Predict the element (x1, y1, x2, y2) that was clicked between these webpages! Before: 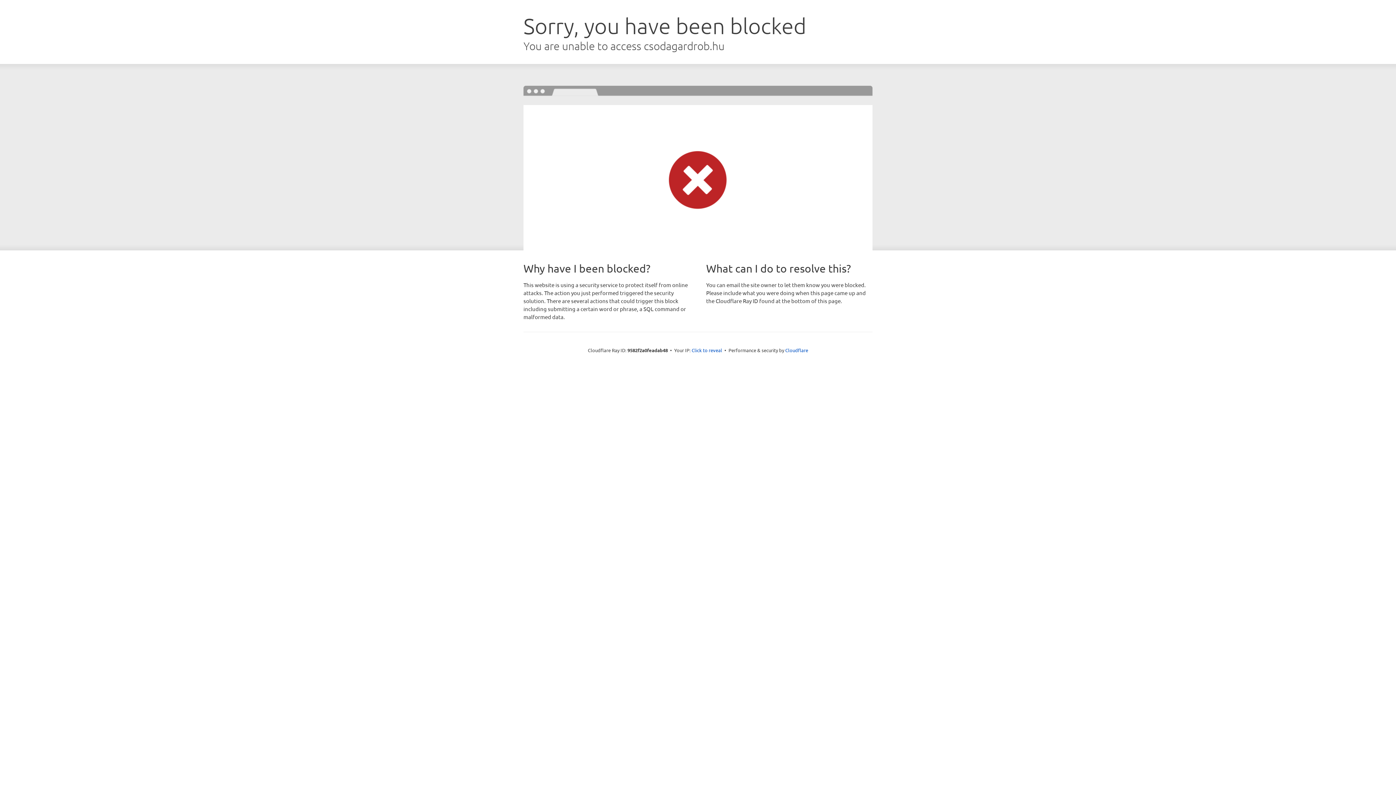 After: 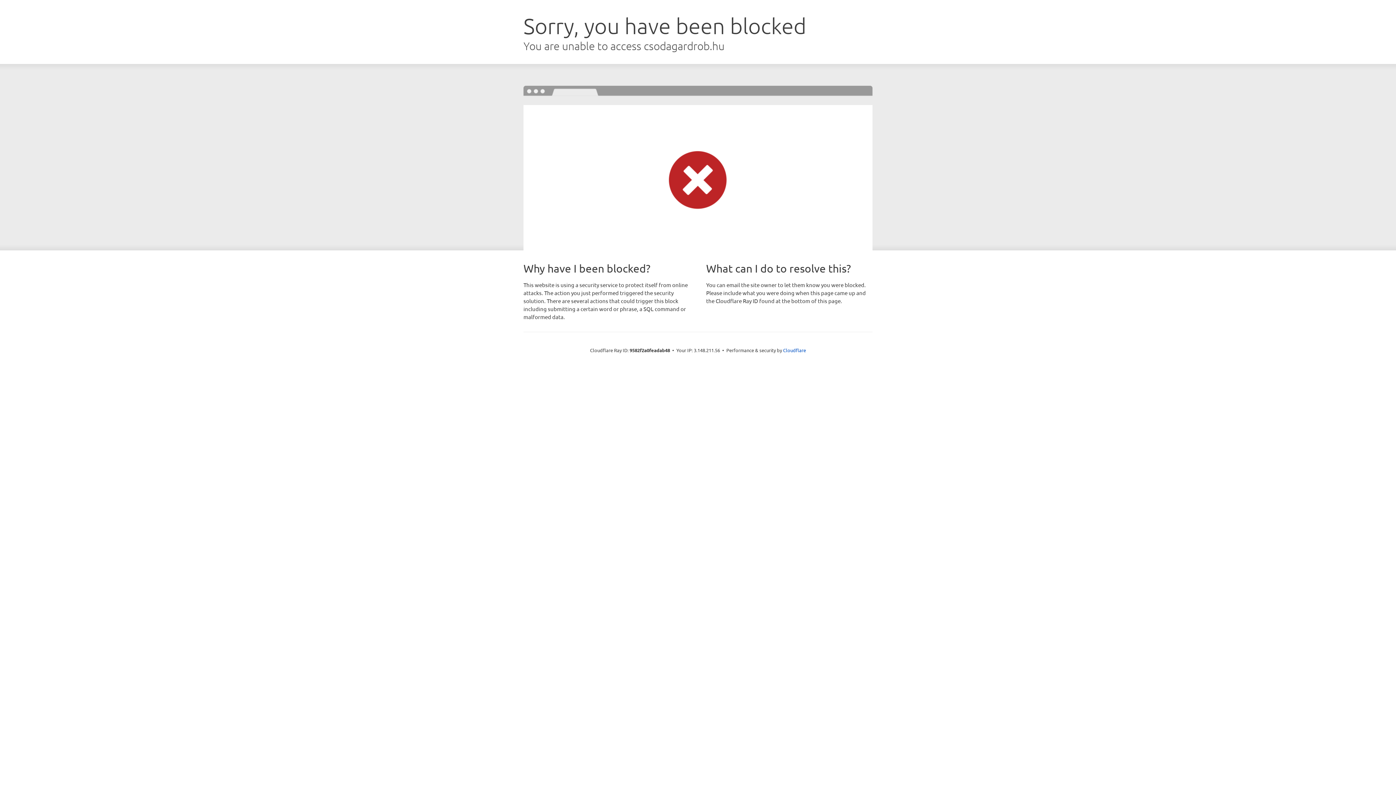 Action: label: Click to reveal bbox: (691, 346, 722, 353)